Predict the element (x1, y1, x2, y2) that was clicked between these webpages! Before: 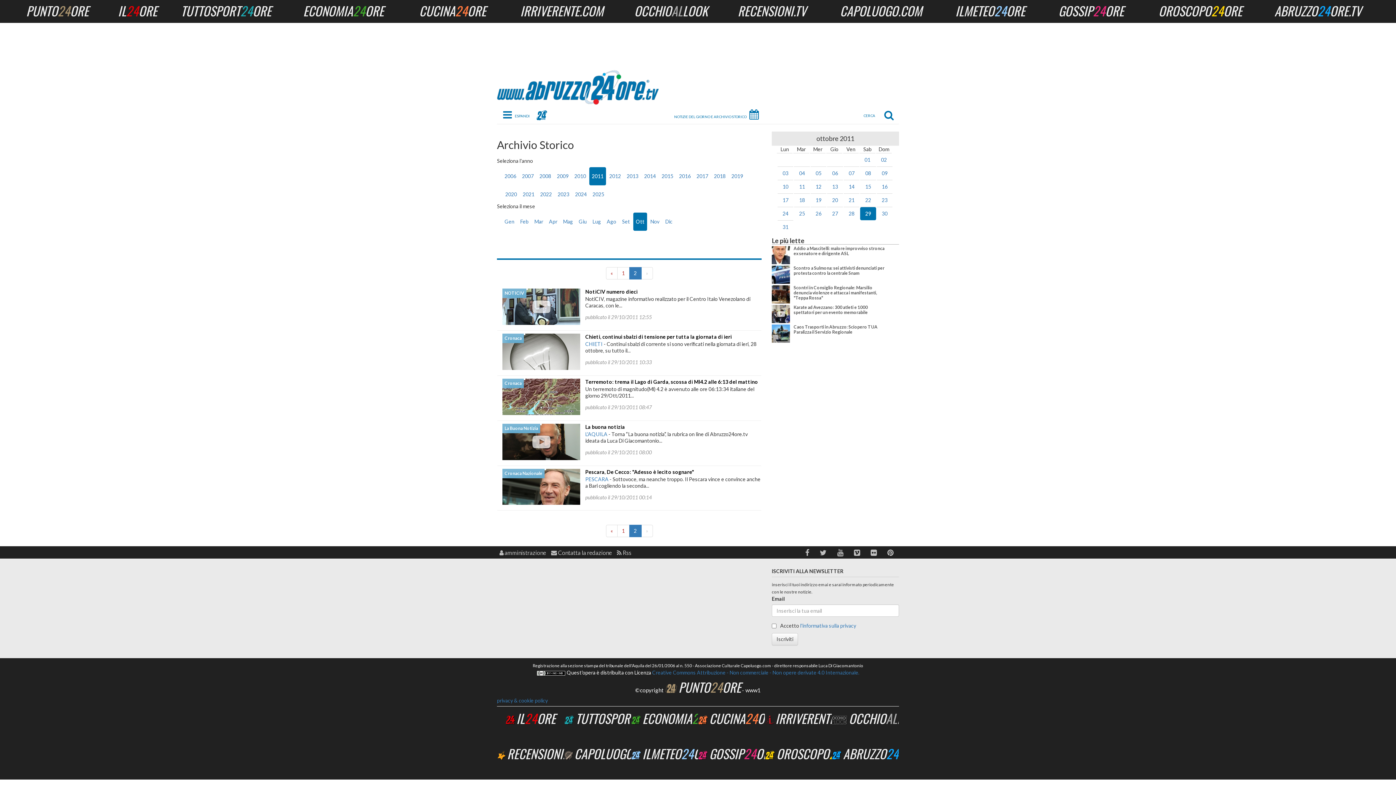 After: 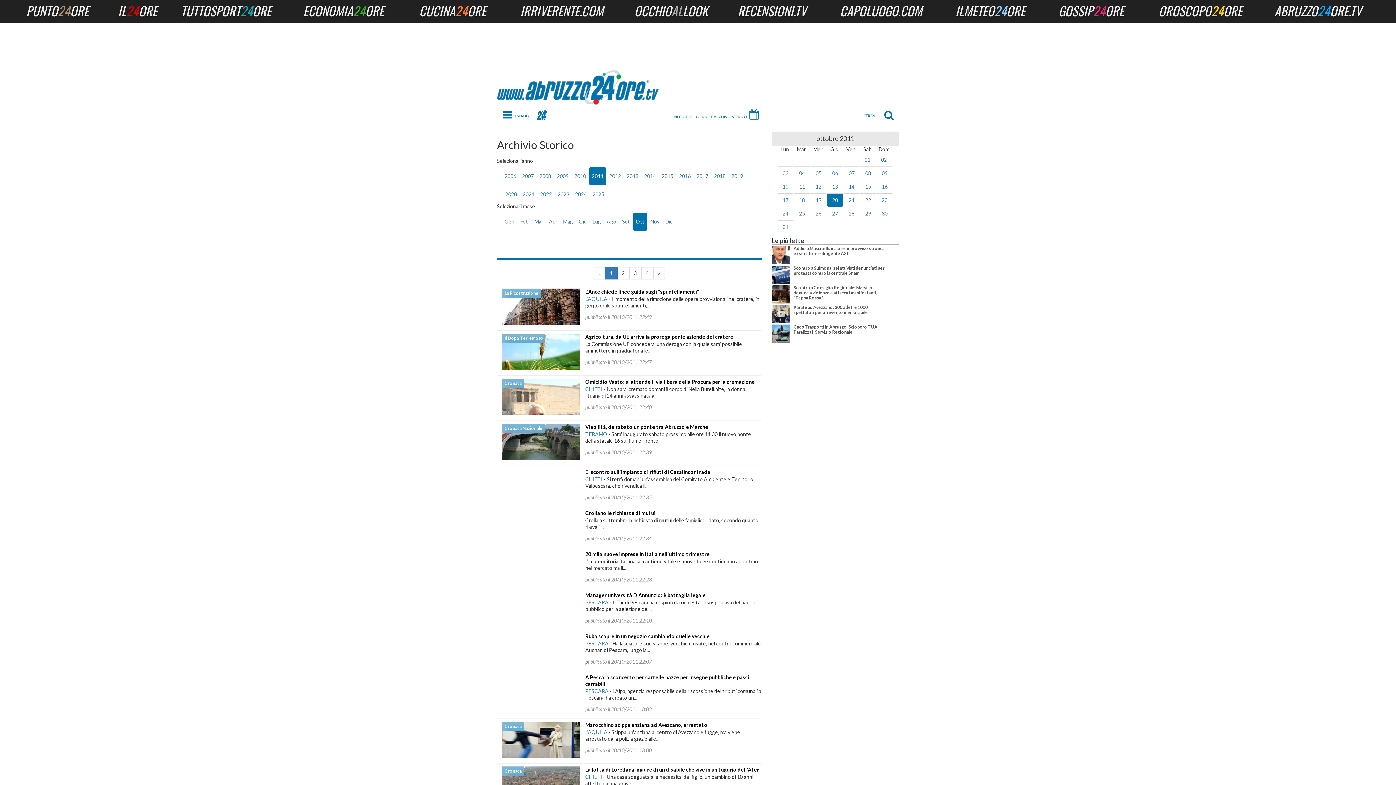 Action: label: 20 bbox: (827, 193, 843, 206)